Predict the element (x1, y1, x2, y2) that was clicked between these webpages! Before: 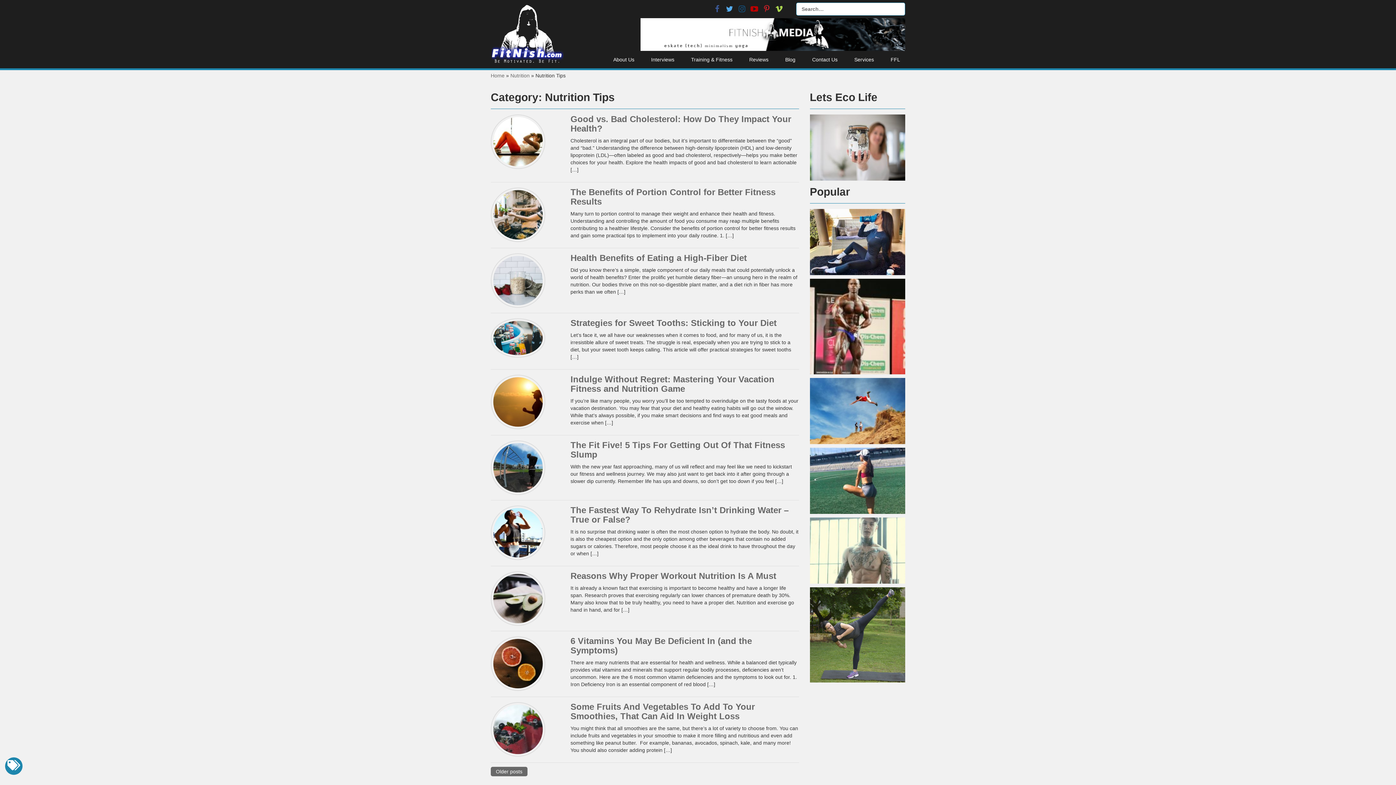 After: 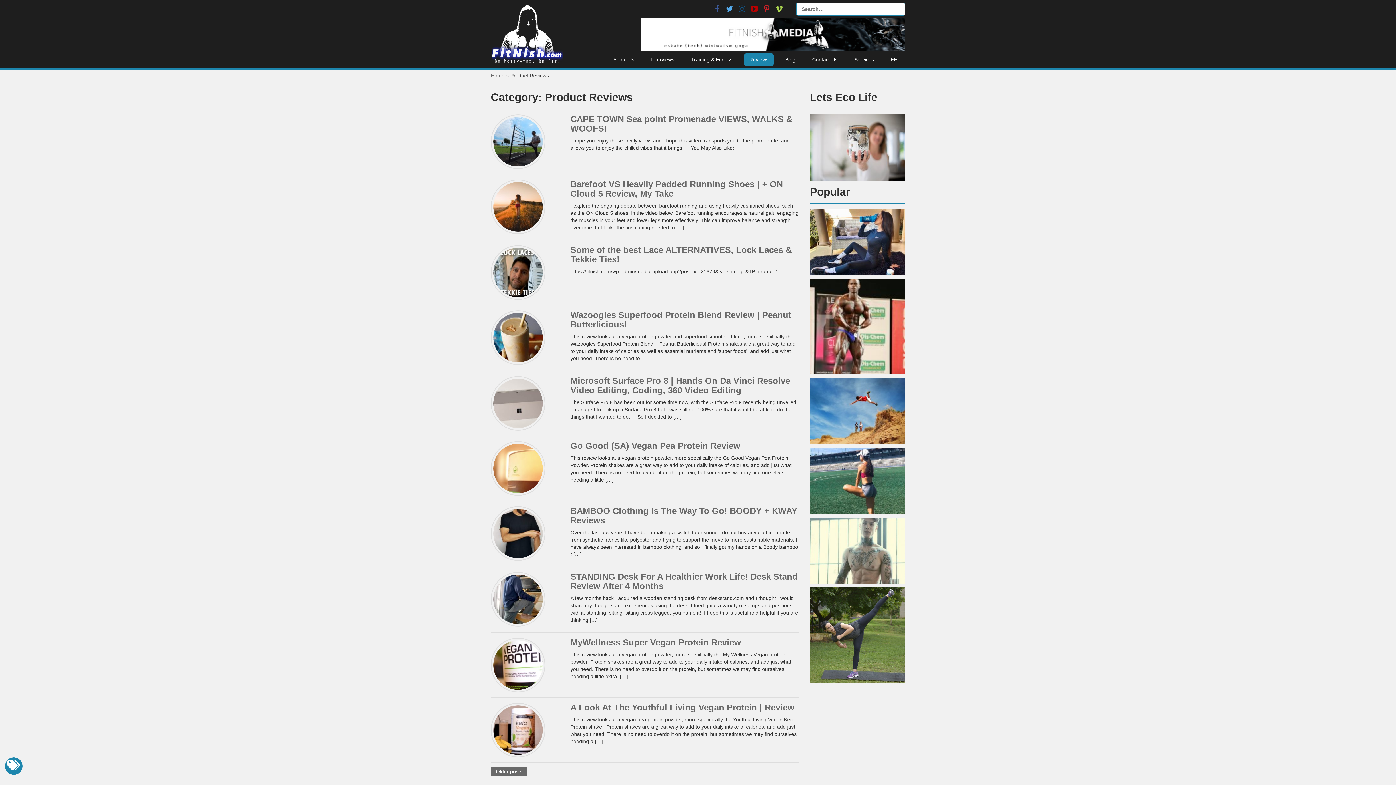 Action: label: Reviews bbox: (744, 53, 773, 65)